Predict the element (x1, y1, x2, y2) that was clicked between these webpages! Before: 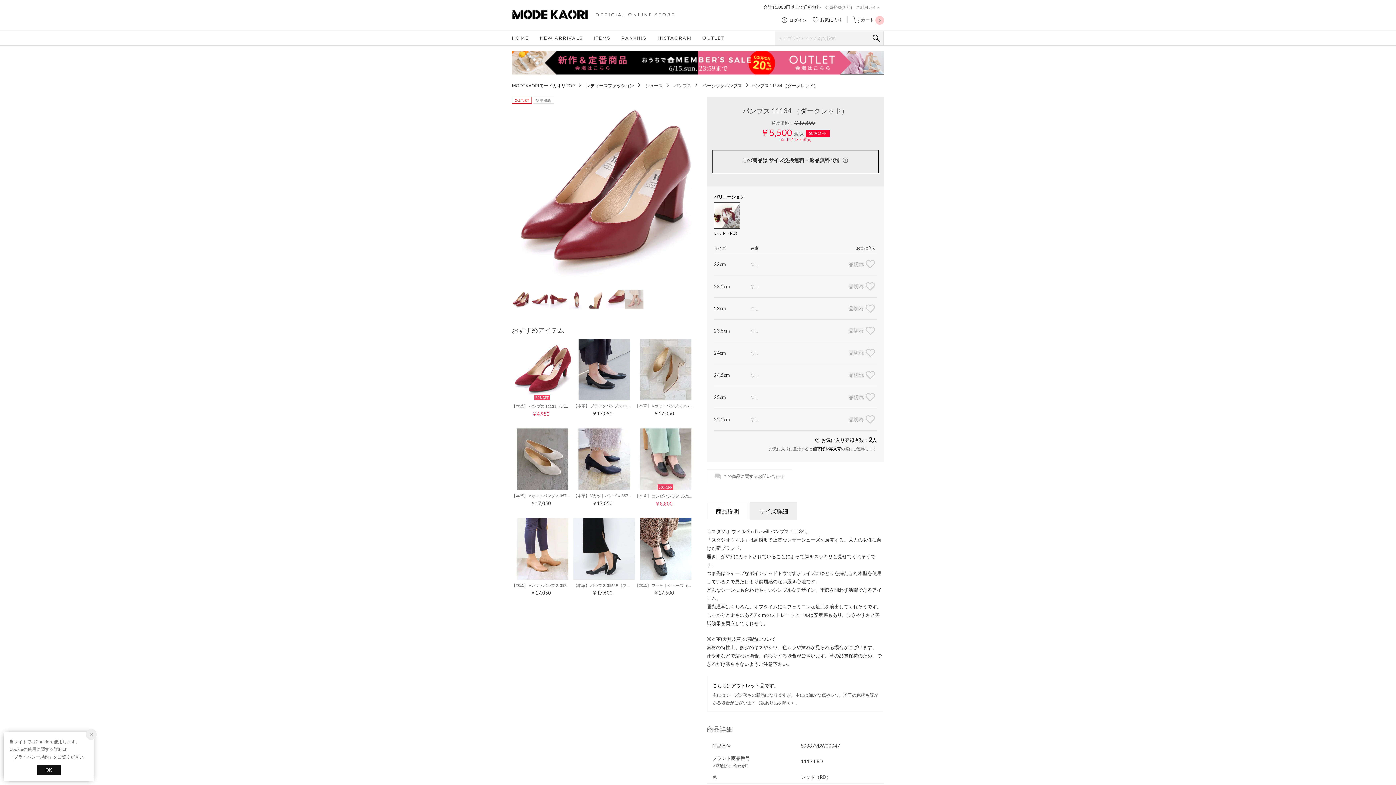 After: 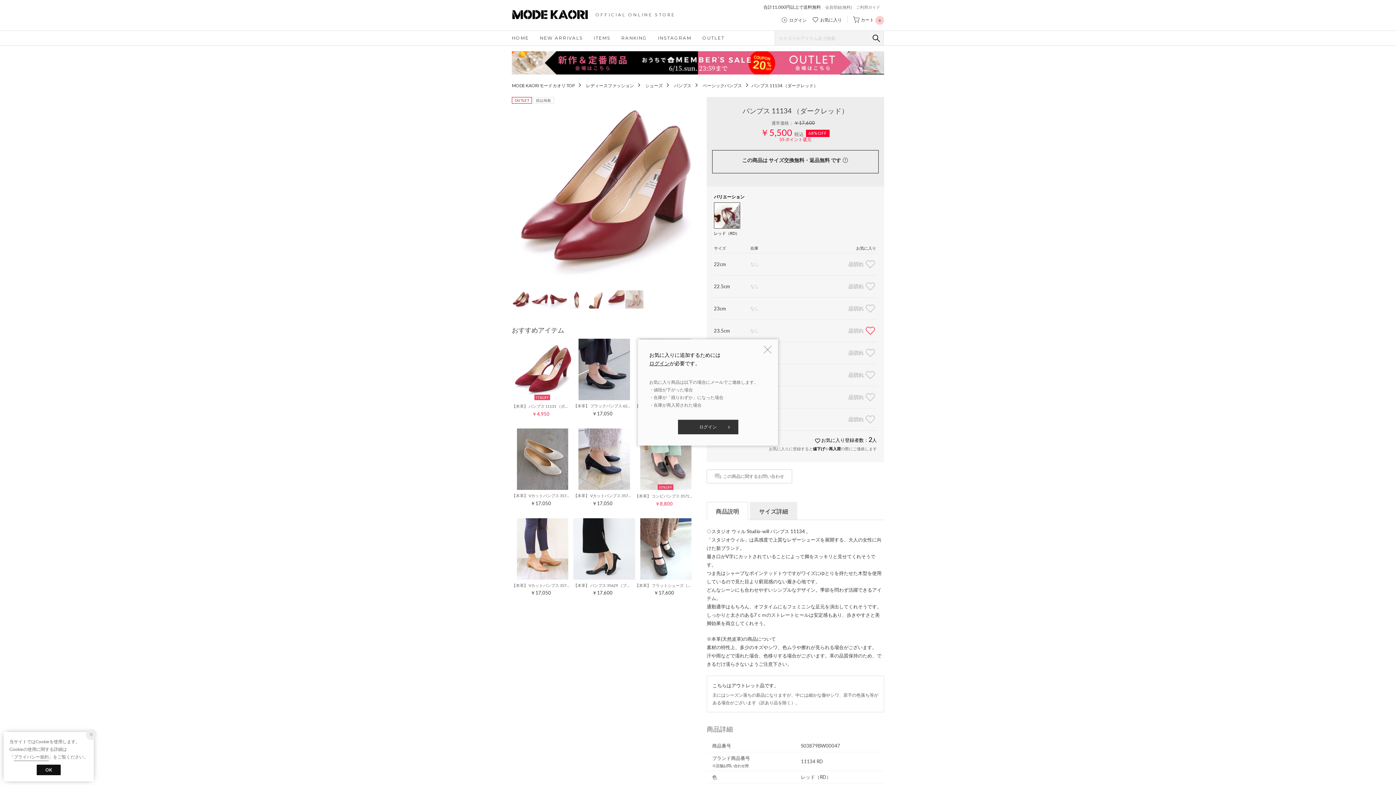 Action: bbox: (864, 324, 877, 337)